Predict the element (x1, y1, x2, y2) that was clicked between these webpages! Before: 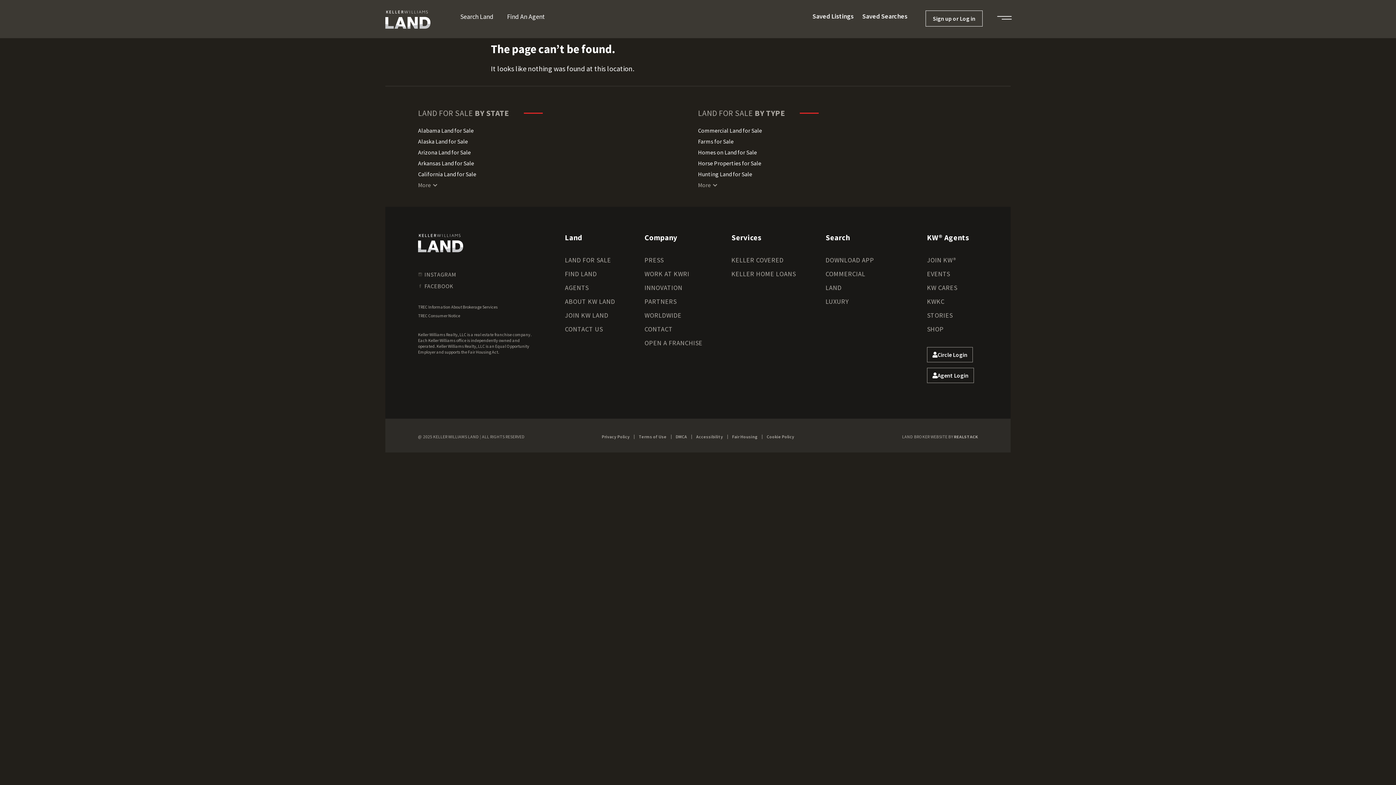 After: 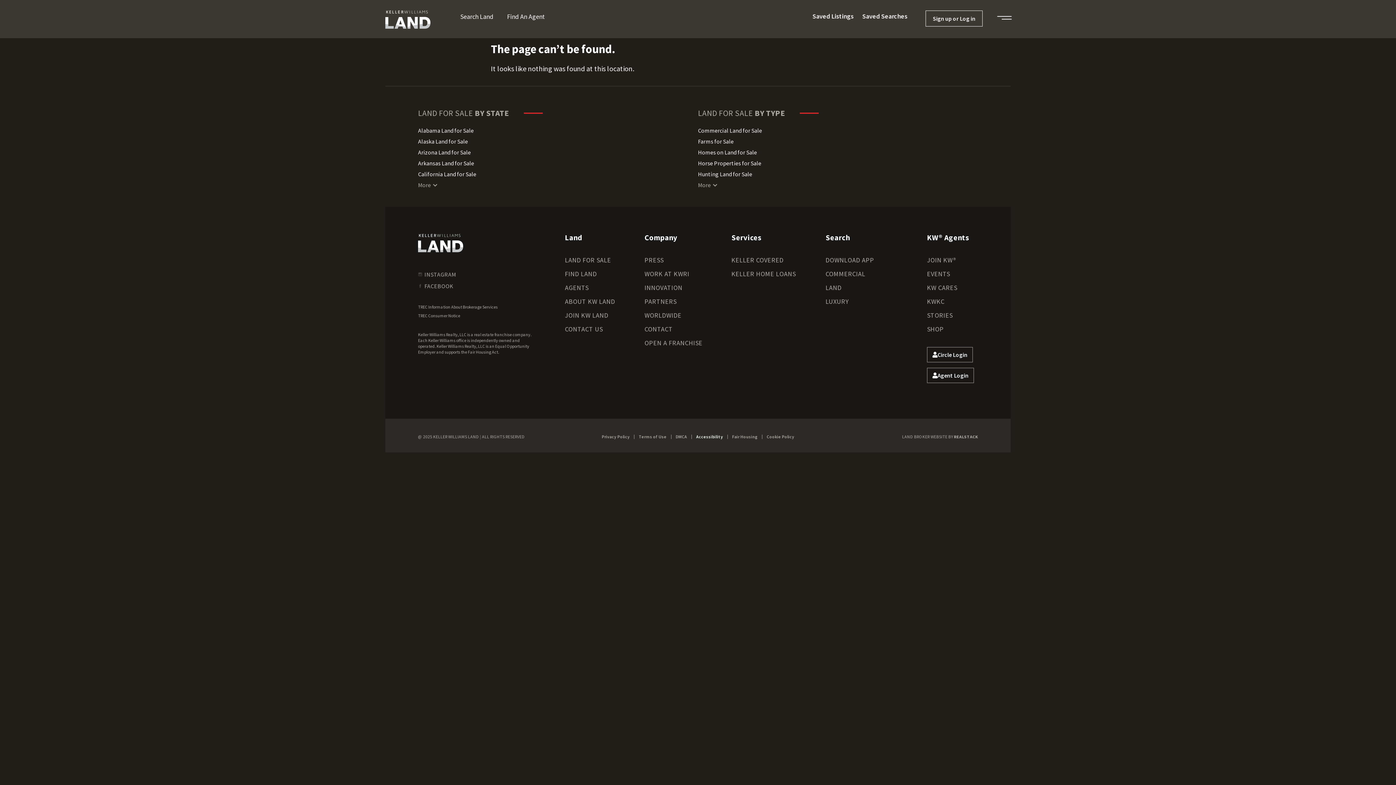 Action: bbox: (696, 433, 723, 440) label: Accessibility